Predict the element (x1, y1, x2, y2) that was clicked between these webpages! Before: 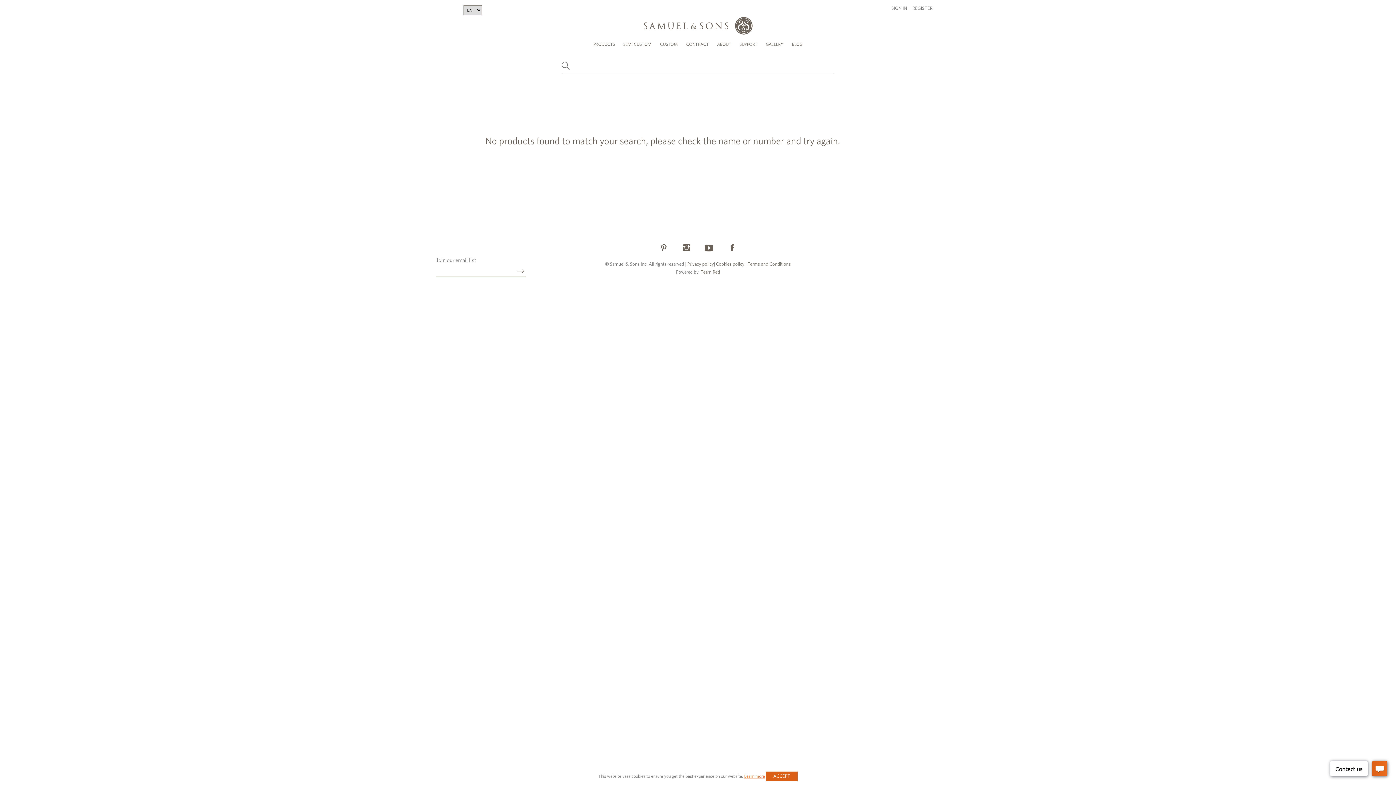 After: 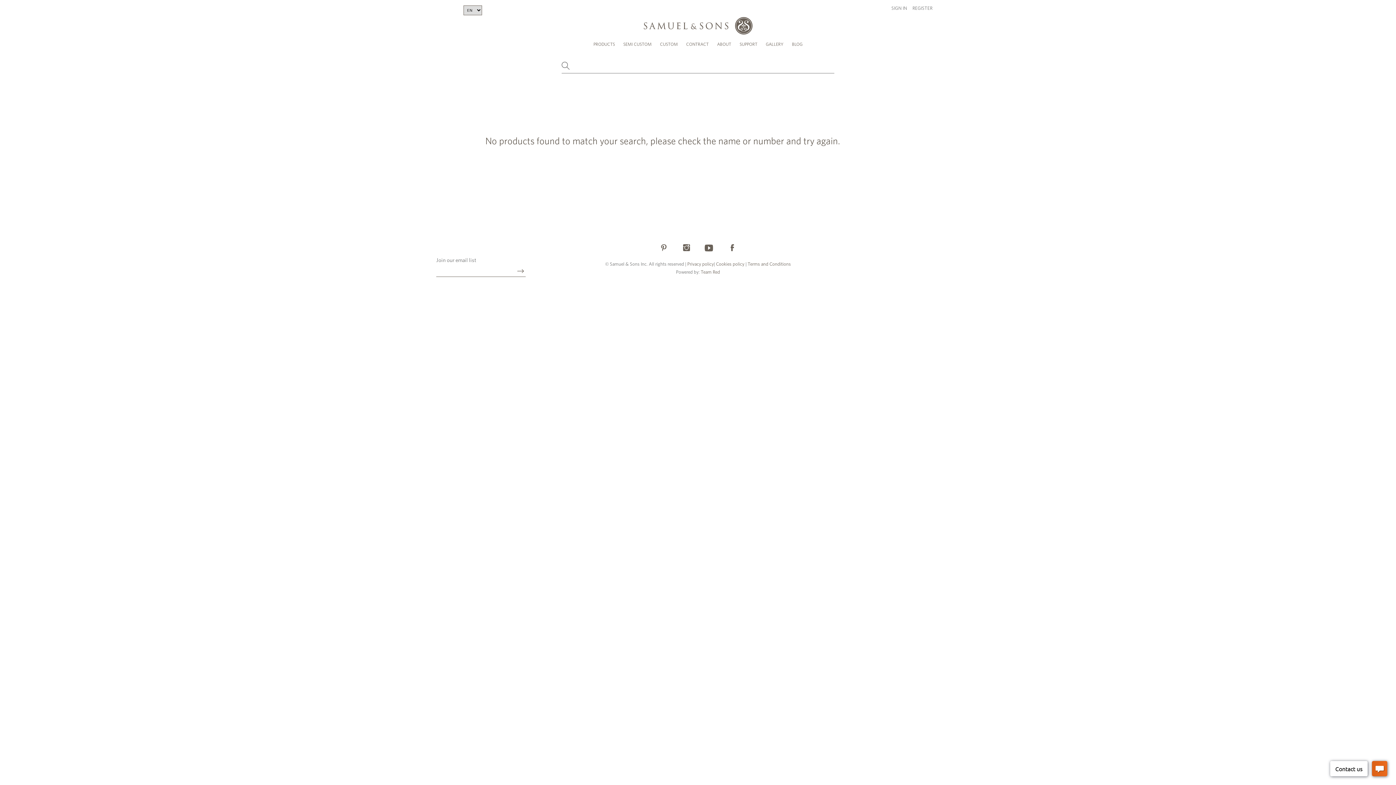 Action: bbox: (766, 772, 797, 781) label: ACCEPT